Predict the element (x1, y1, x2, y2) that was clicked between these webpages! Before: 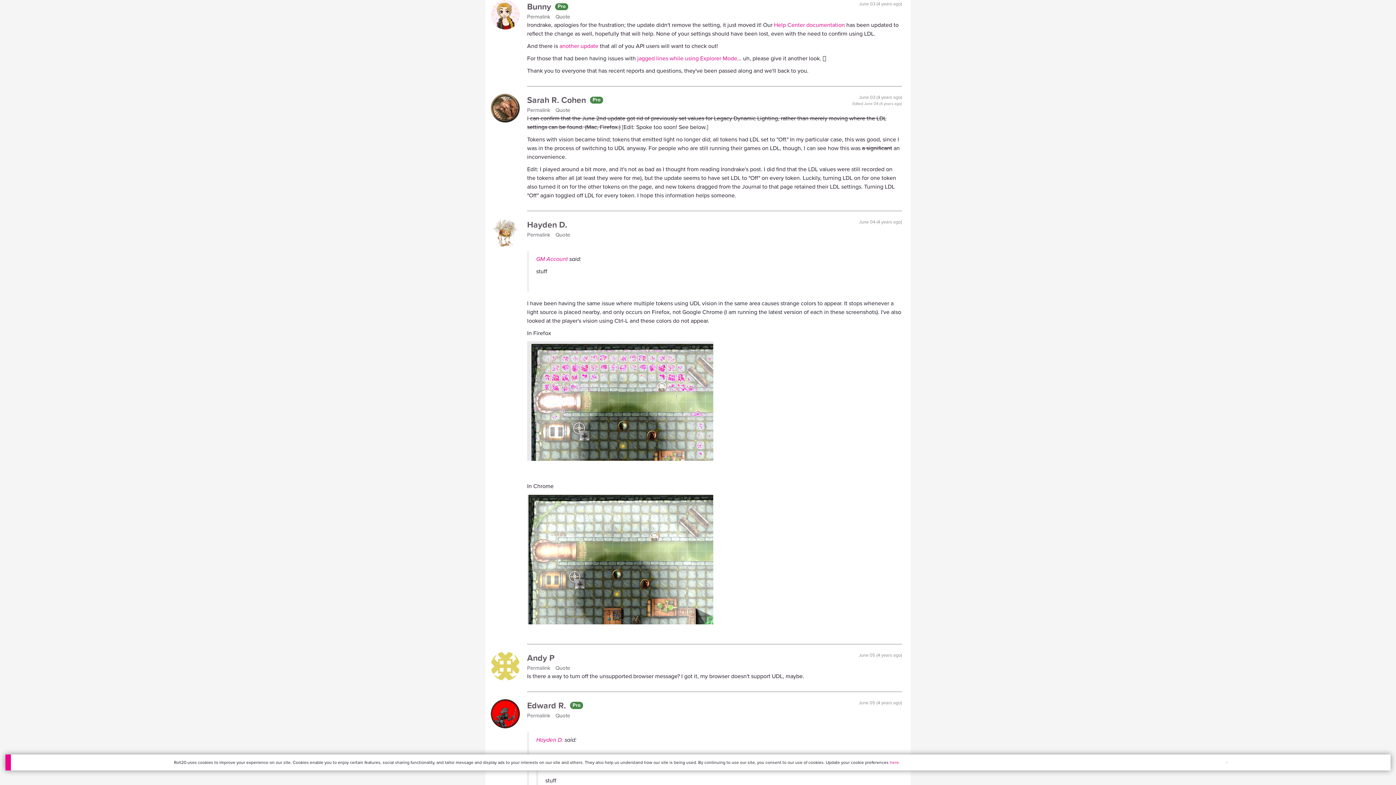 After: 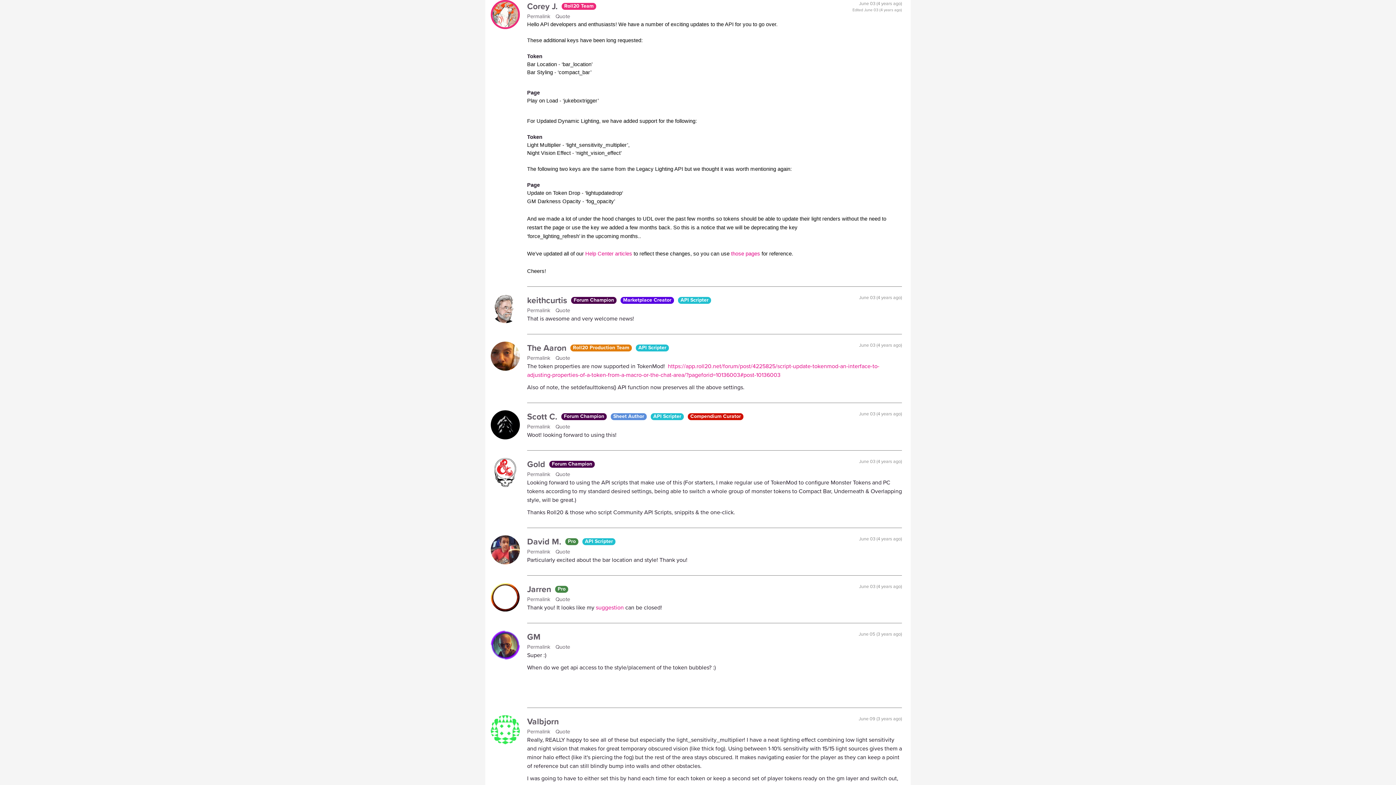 Action: bbox: (559, 41, 598, 50) label: another update